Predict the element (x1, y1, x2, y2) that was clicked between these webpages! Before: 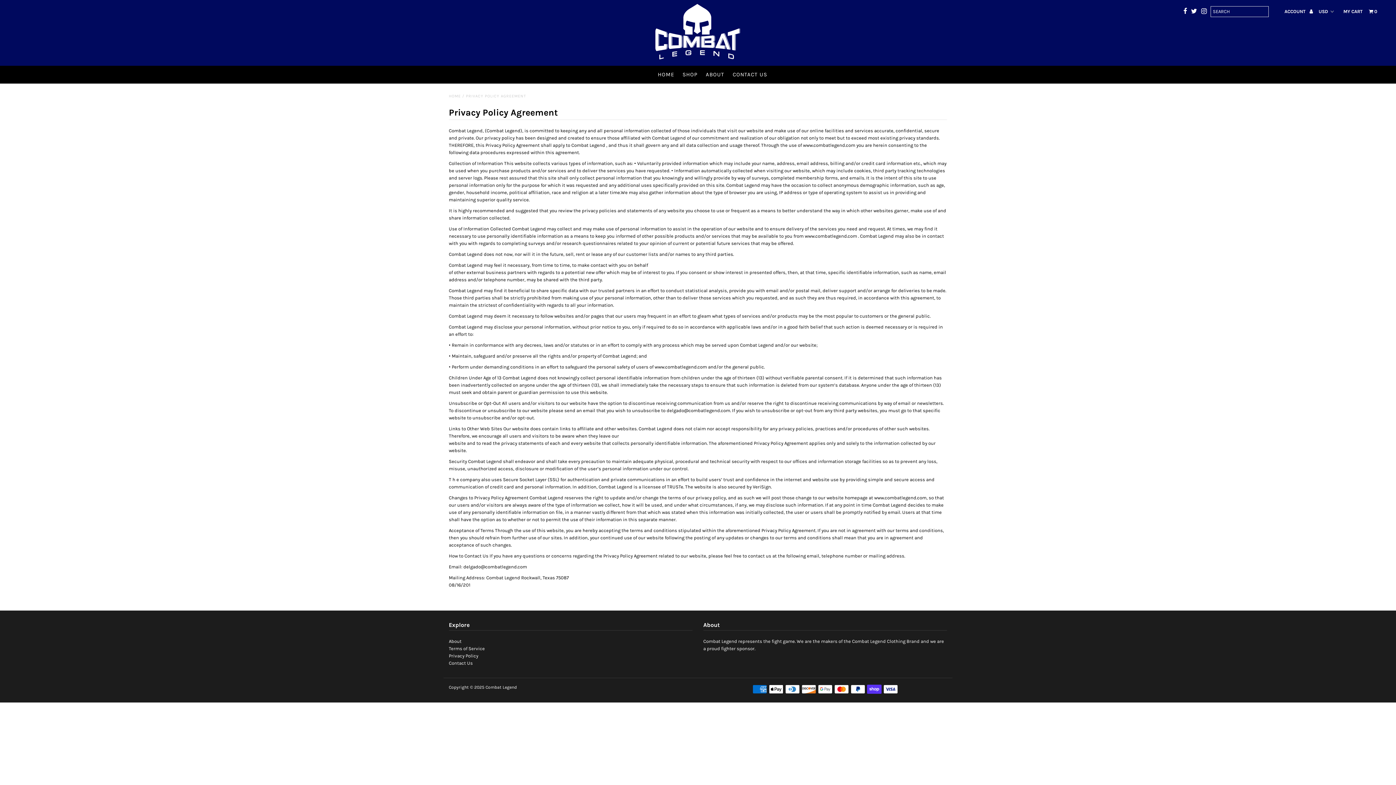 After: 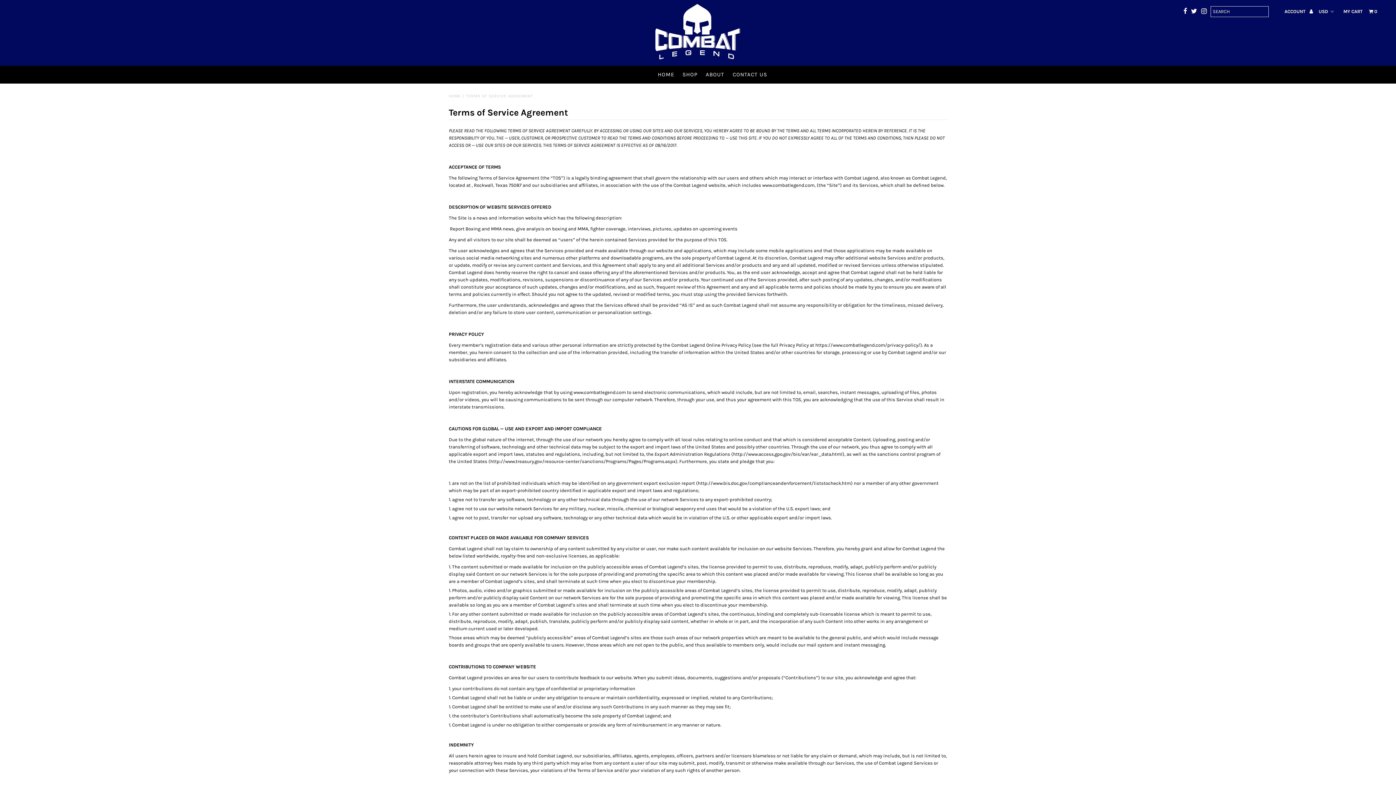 Action: bbox: (448, 646, 484, 651) label: Terms of Service